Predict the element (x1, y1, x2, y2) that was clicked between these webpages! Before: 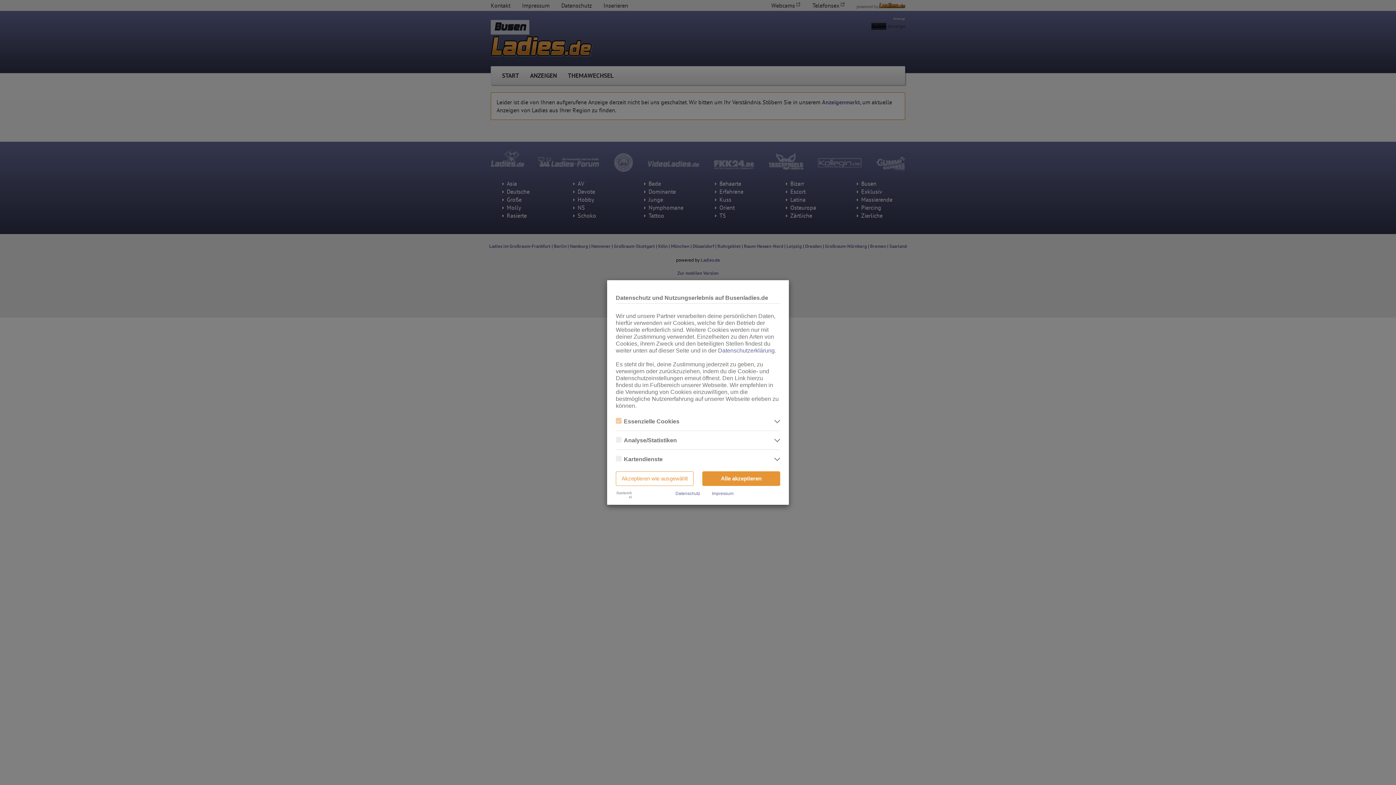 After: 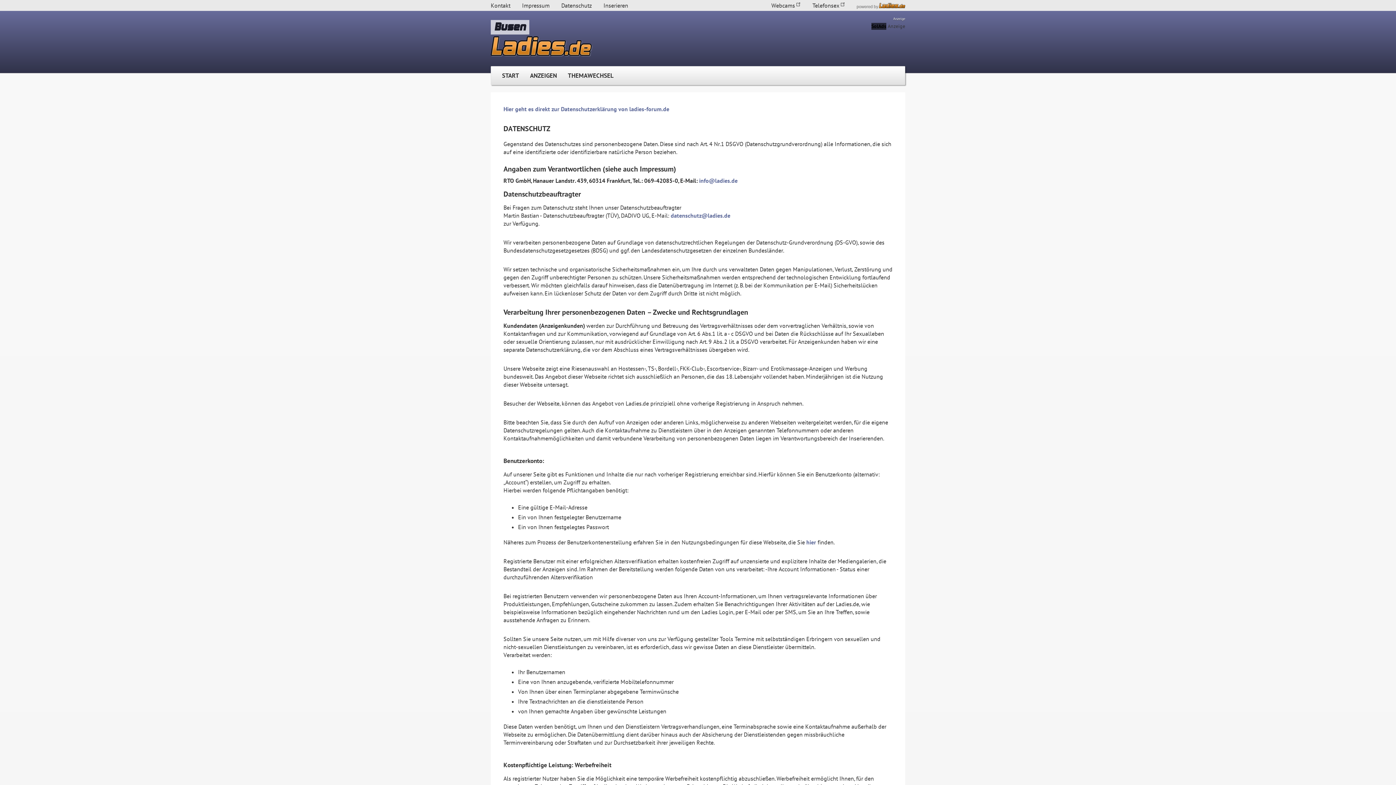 Action: bbox: (675, 491, 700, 496) label: Datenschutz